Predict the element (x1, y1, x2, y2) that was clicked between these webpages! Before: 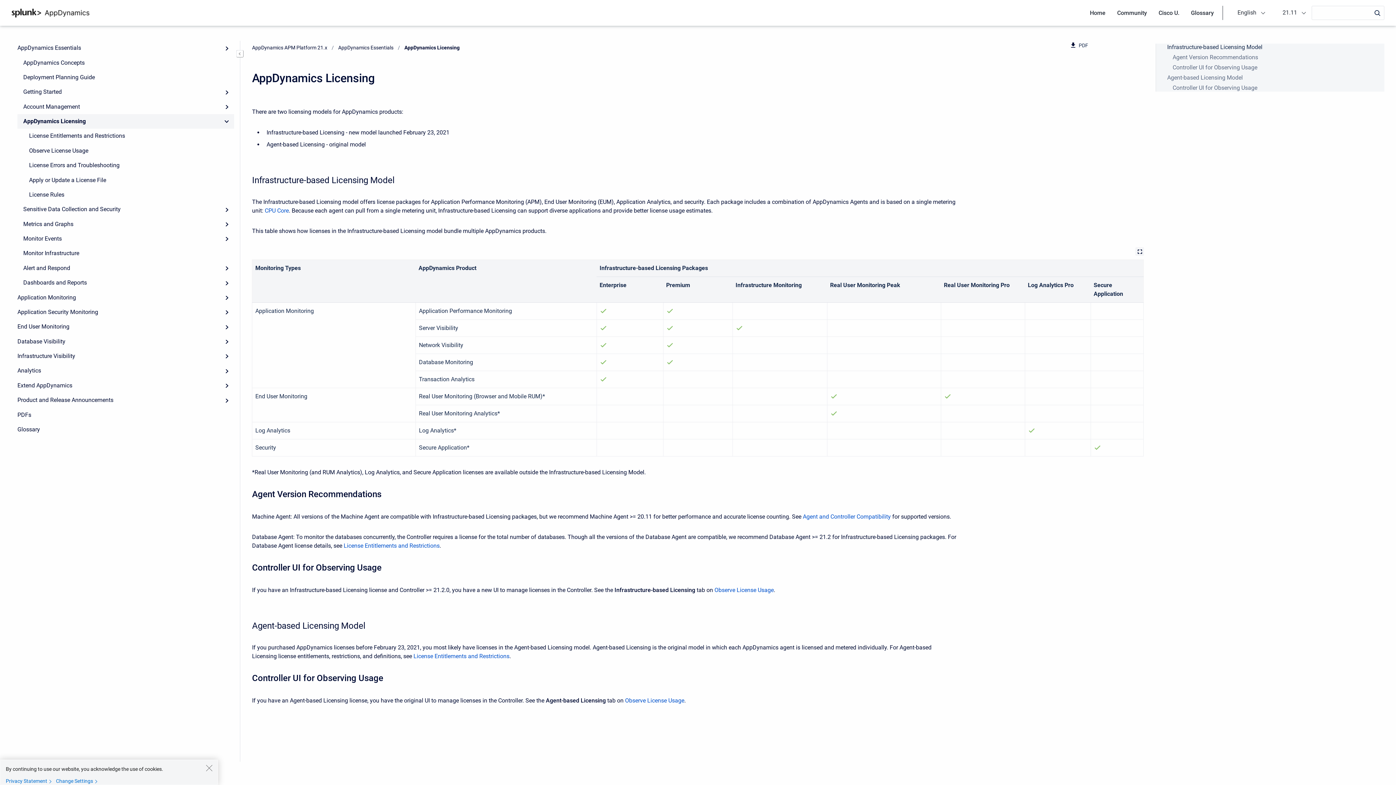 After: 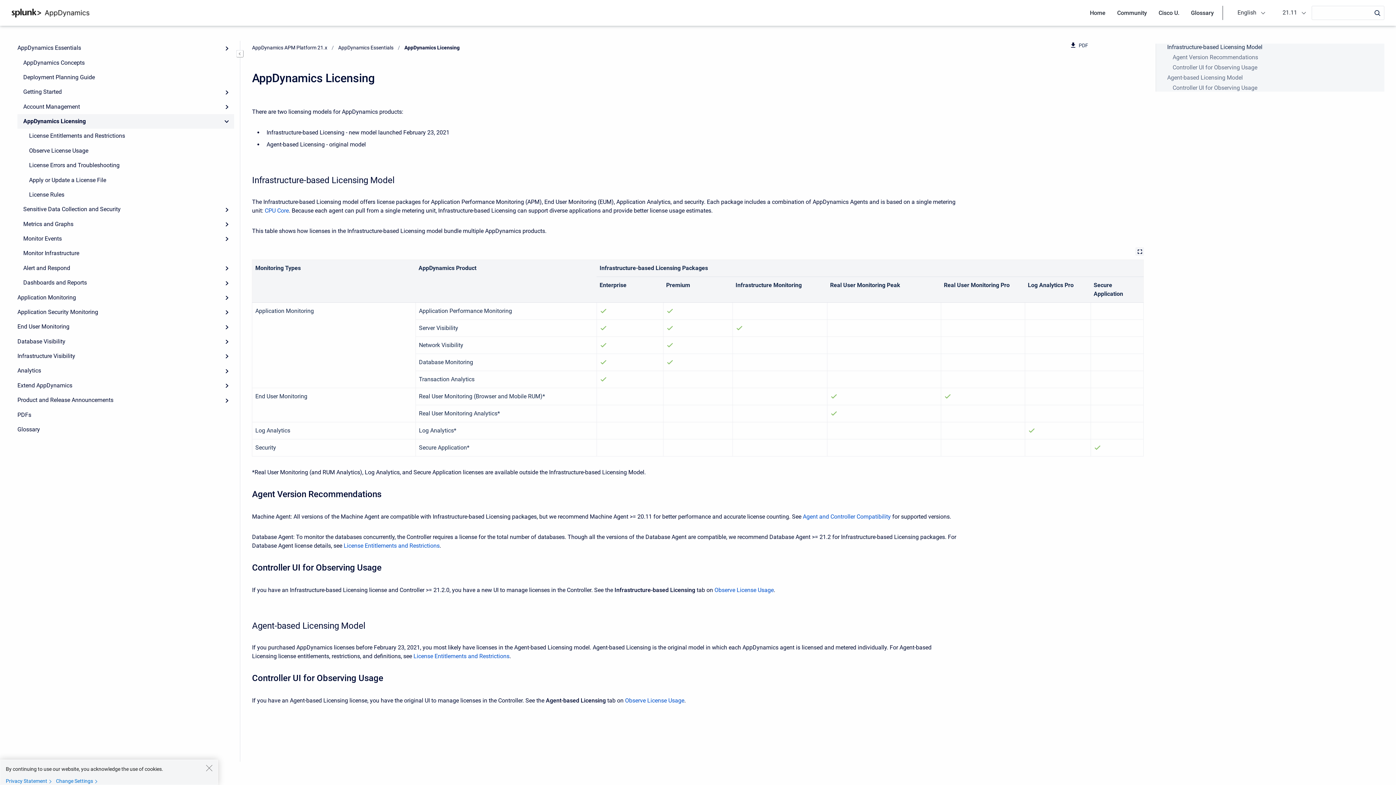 Action: bbox: (17, 114, 234, 128) label: AppDynamics Licensing